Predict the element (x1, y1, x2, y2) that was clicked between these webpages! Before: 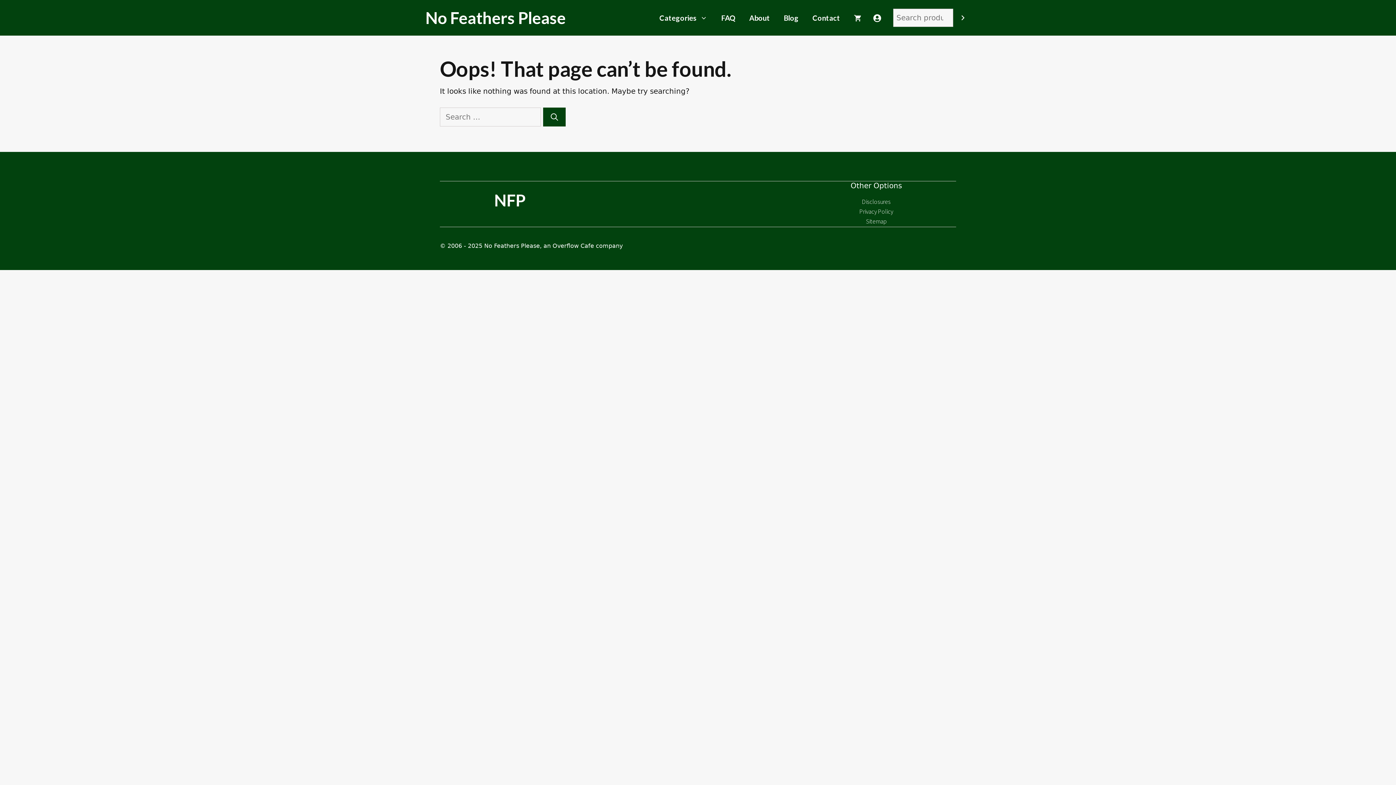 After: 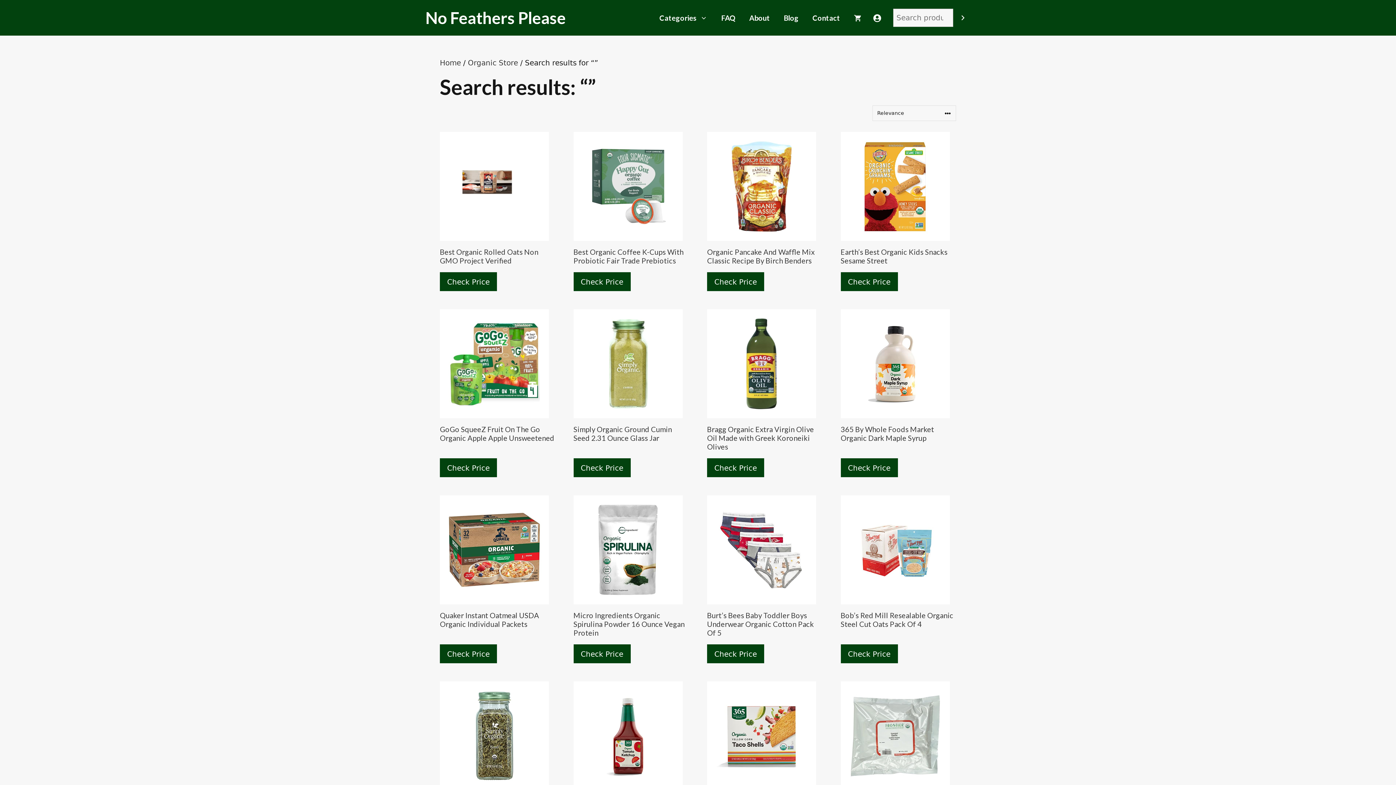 Action: bbox: (955, 8, 970, 26) label: Search